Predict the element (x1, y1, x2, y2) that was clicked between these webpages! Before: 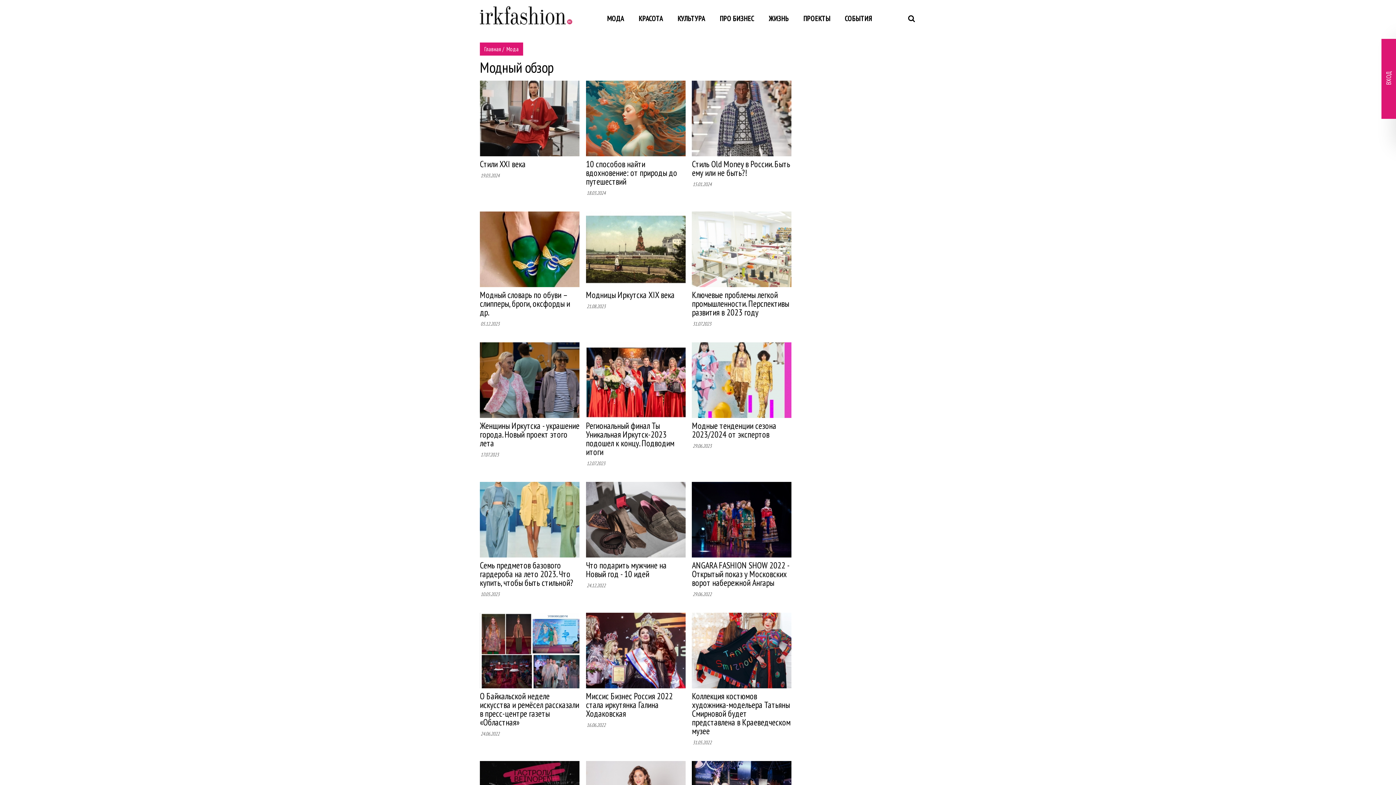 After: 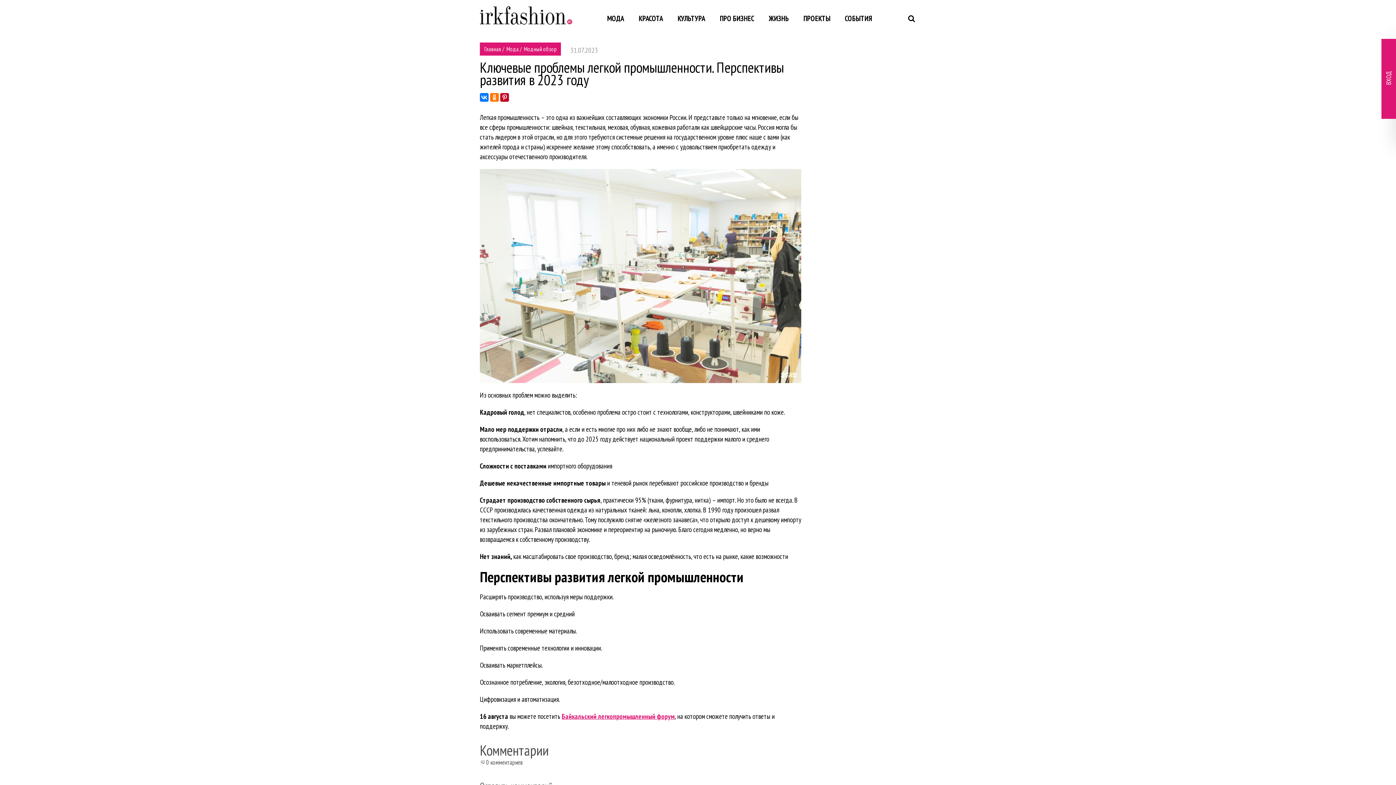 Action: bbox: (692, 211, 791, 317) label: Ключевые проблемы легкой промышленности. Перспективы развития в 2023 году